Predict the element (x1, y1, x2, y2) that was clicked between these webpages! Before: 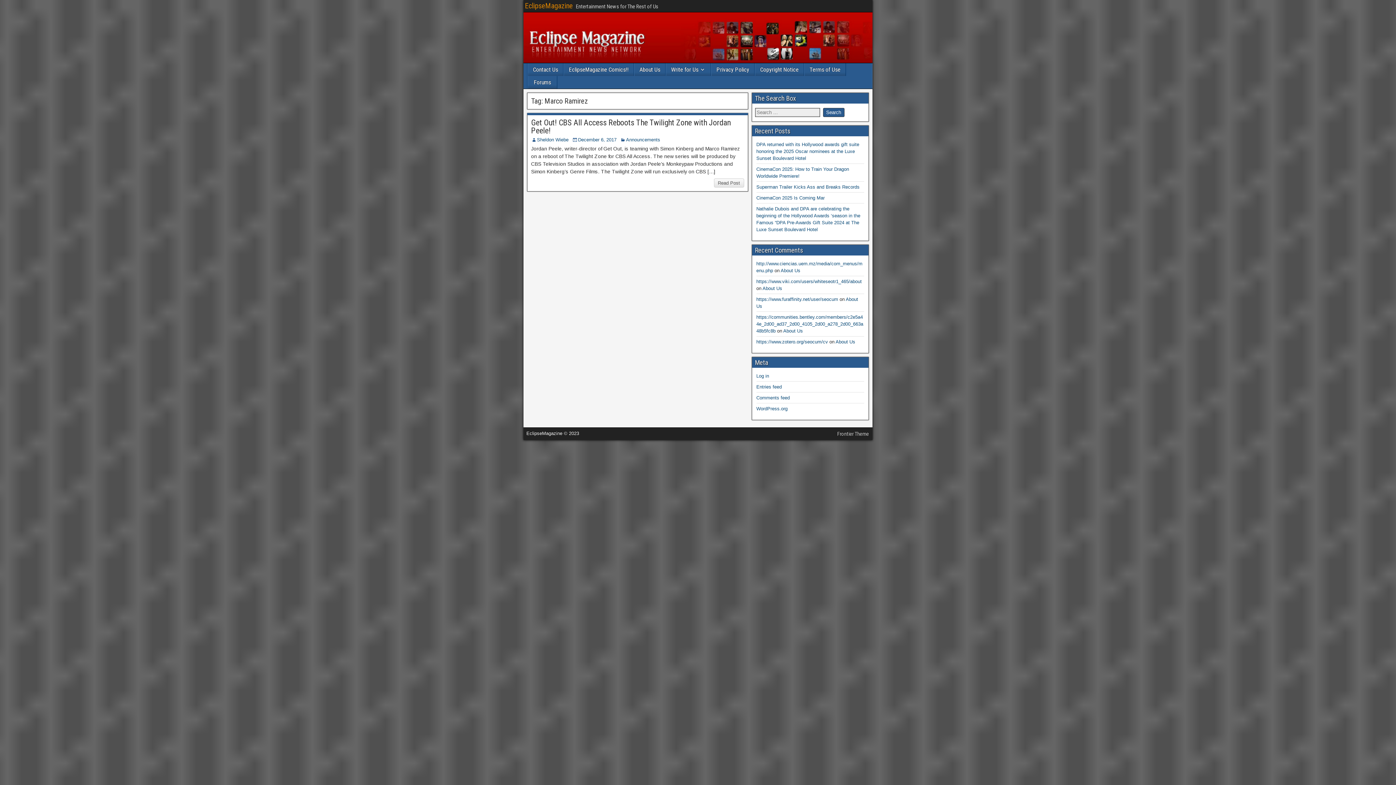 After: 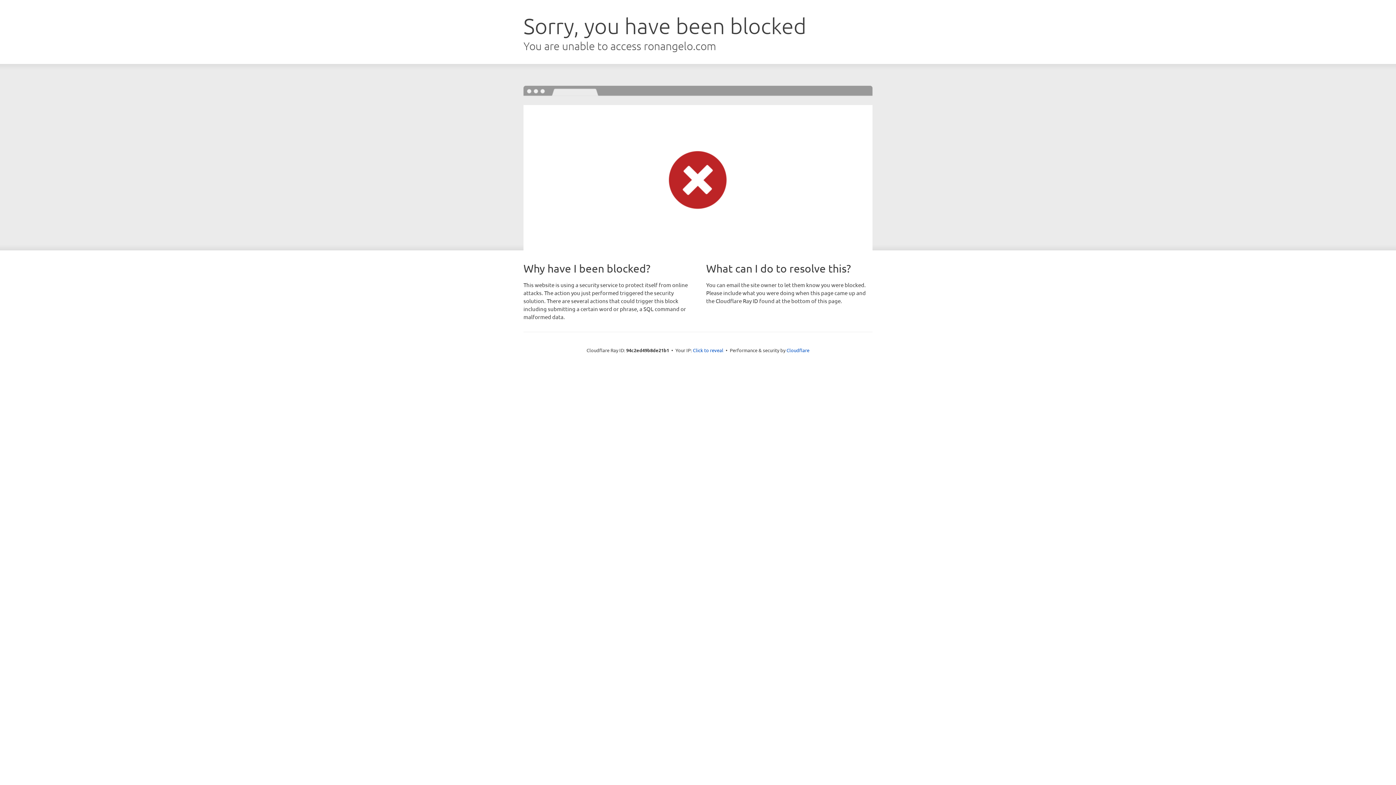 Action: bbox: (837, 430, 869, 437) label: Frontier Theme